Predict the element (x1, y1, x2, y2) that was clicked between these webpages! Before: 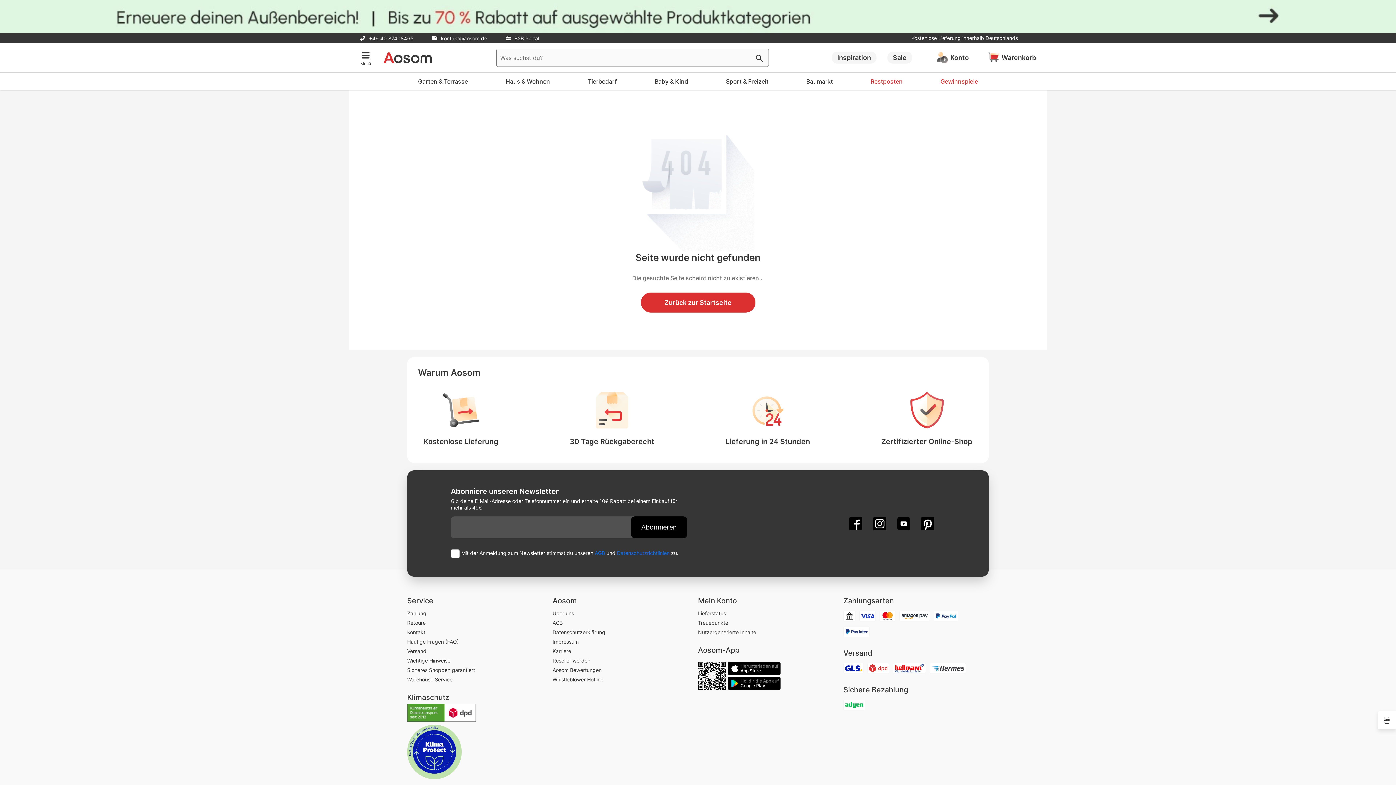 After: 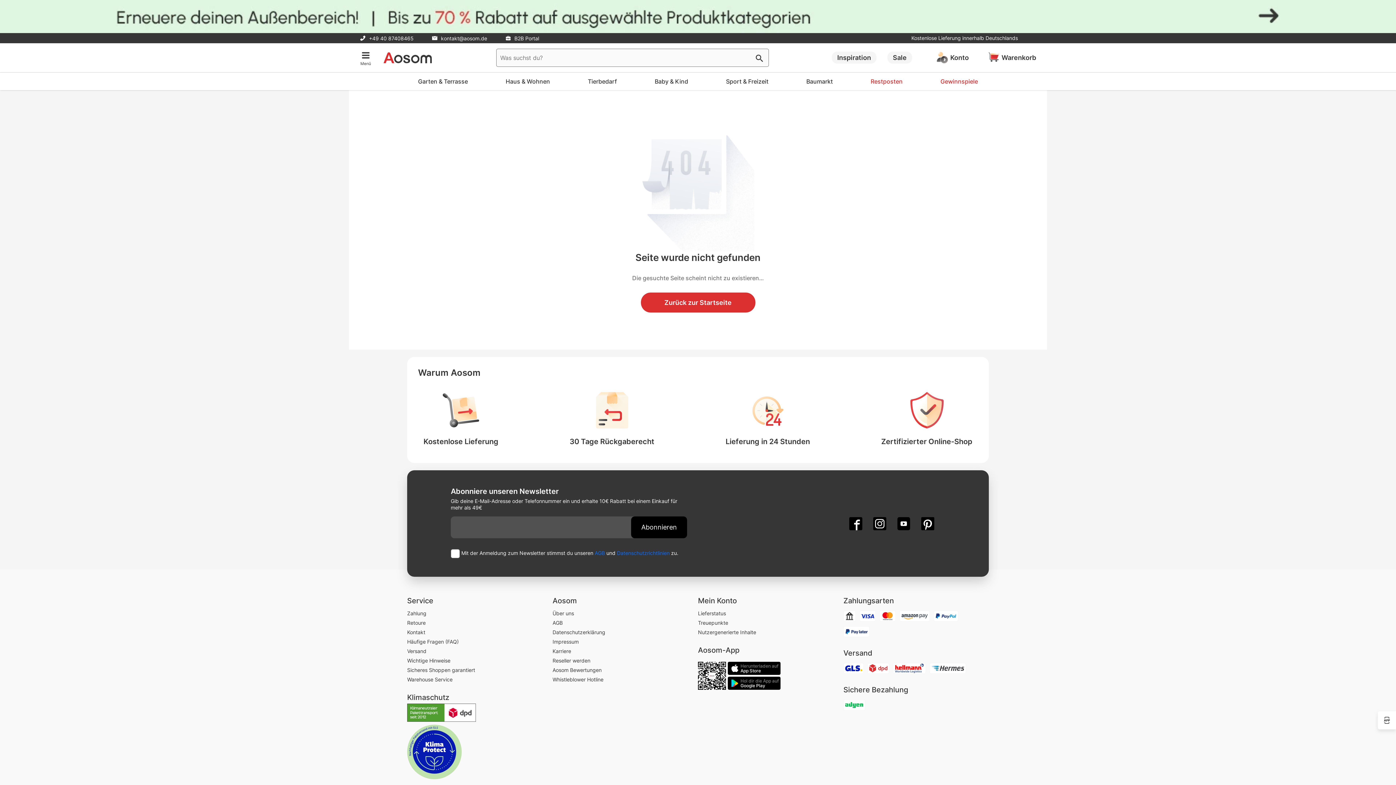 Action: bbox: (407, 774, 461, 780)